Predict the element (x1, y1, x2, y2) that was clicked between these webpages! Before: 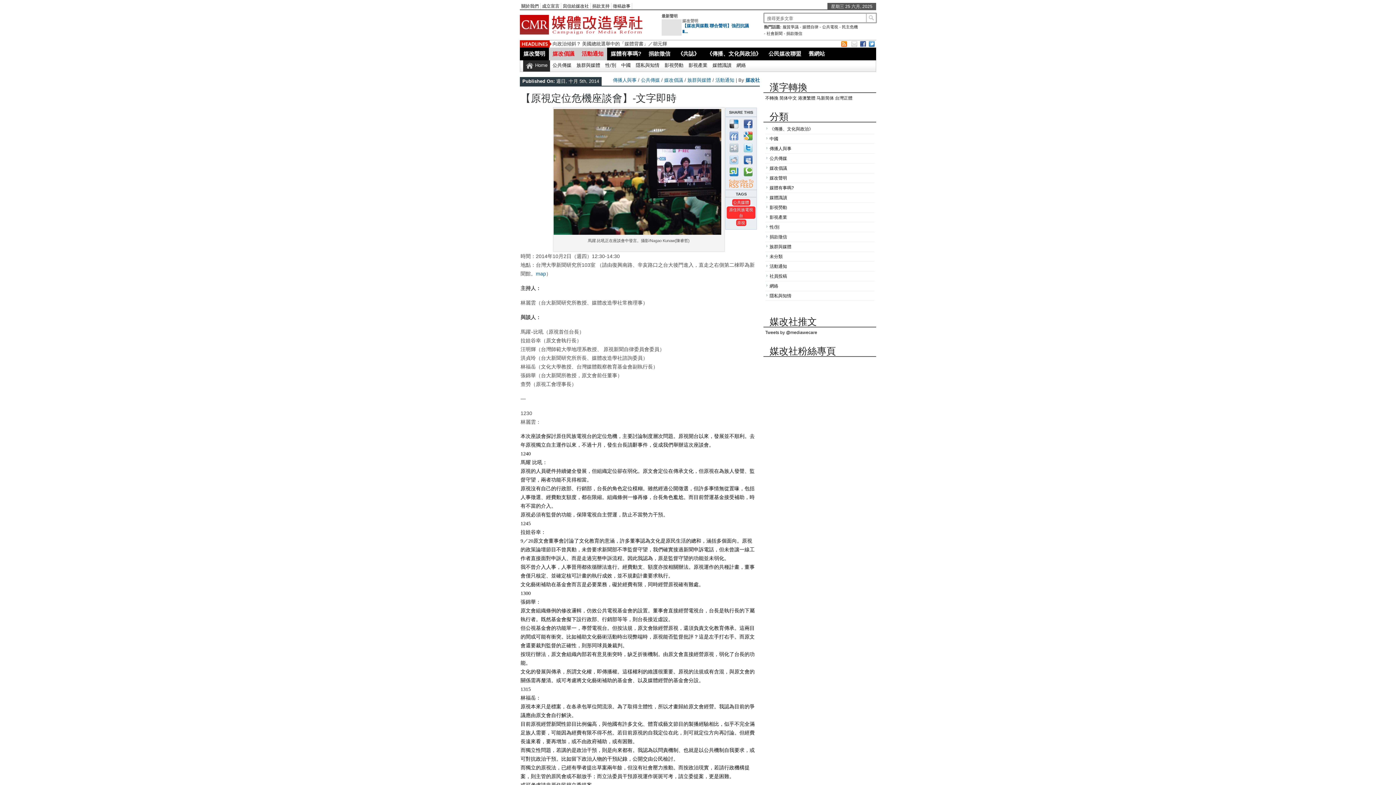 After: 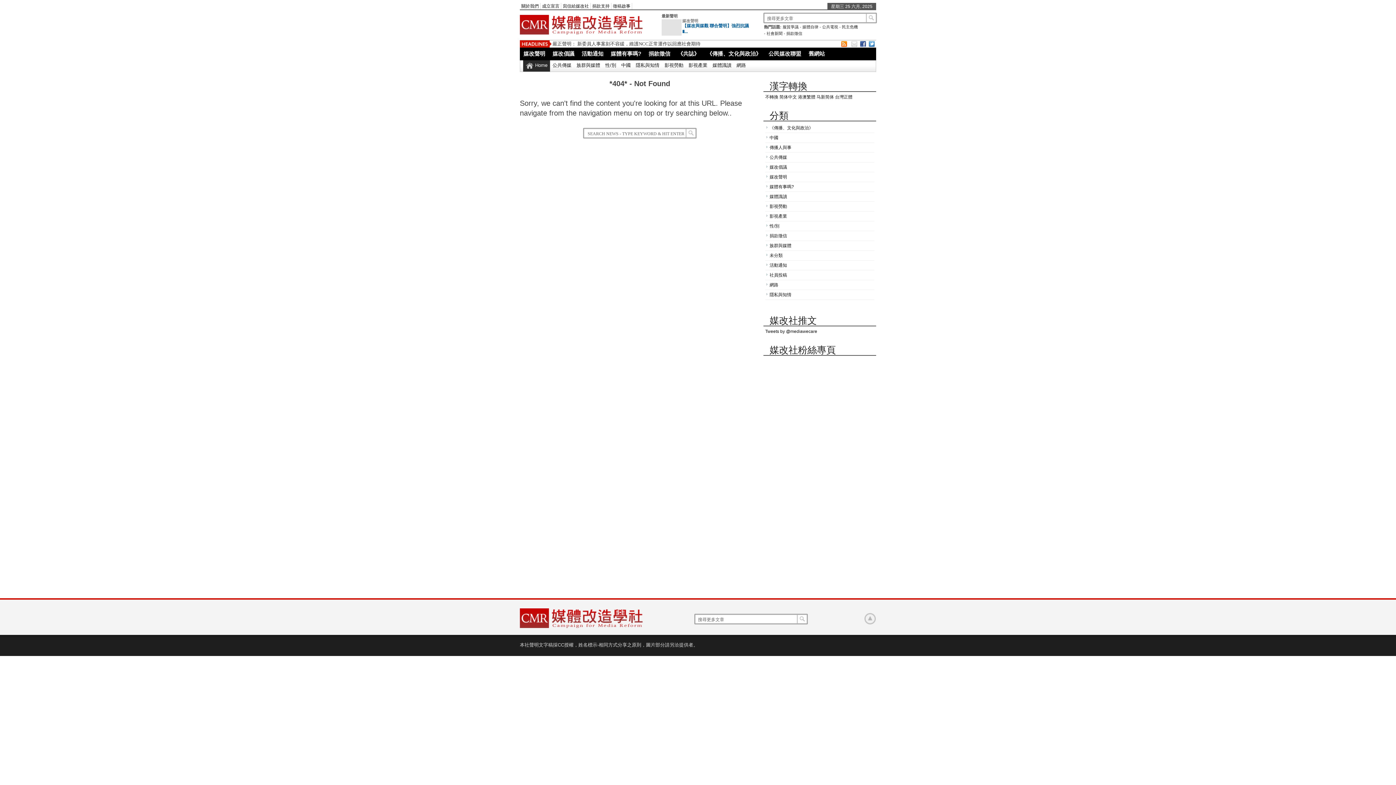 Action: label: 服貿爭議 bbox: (782, 24, 798, 29)